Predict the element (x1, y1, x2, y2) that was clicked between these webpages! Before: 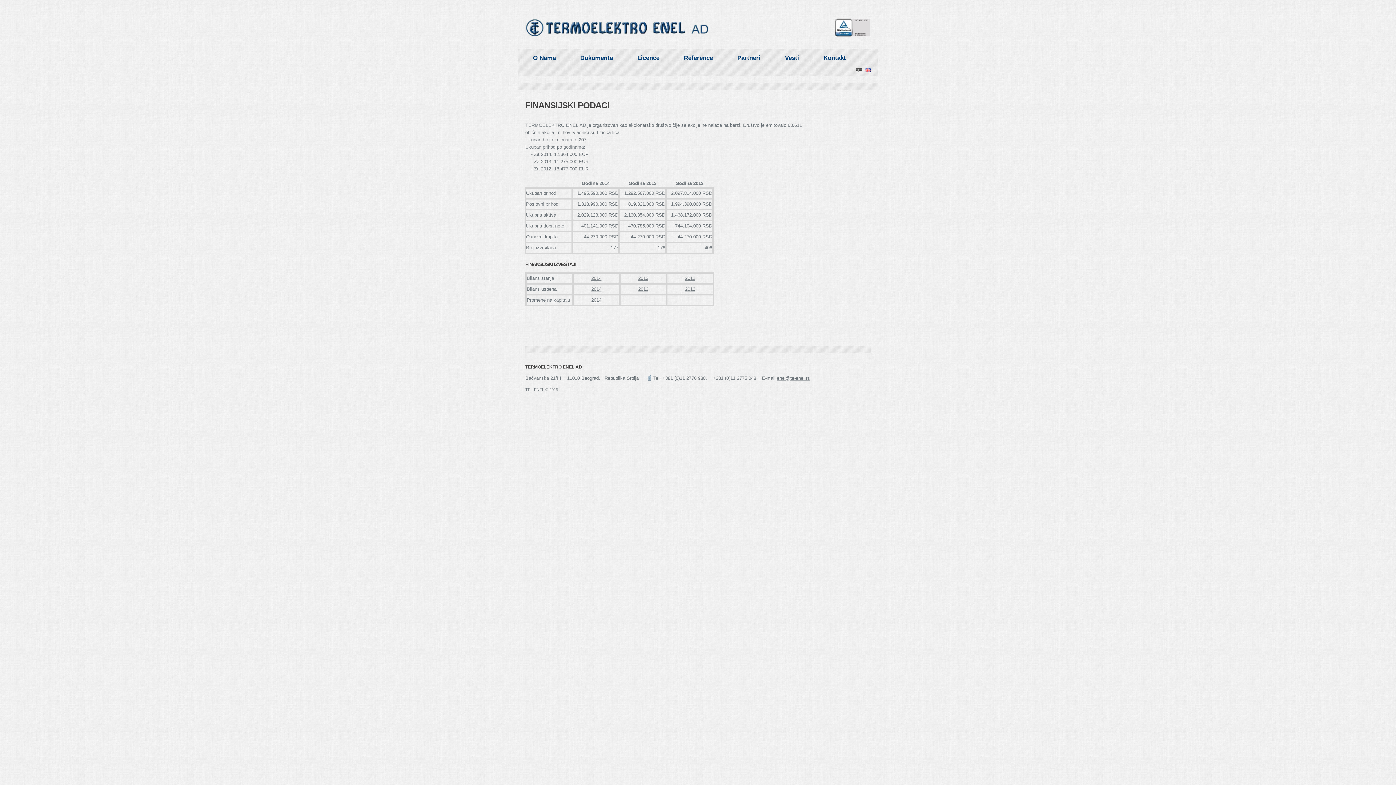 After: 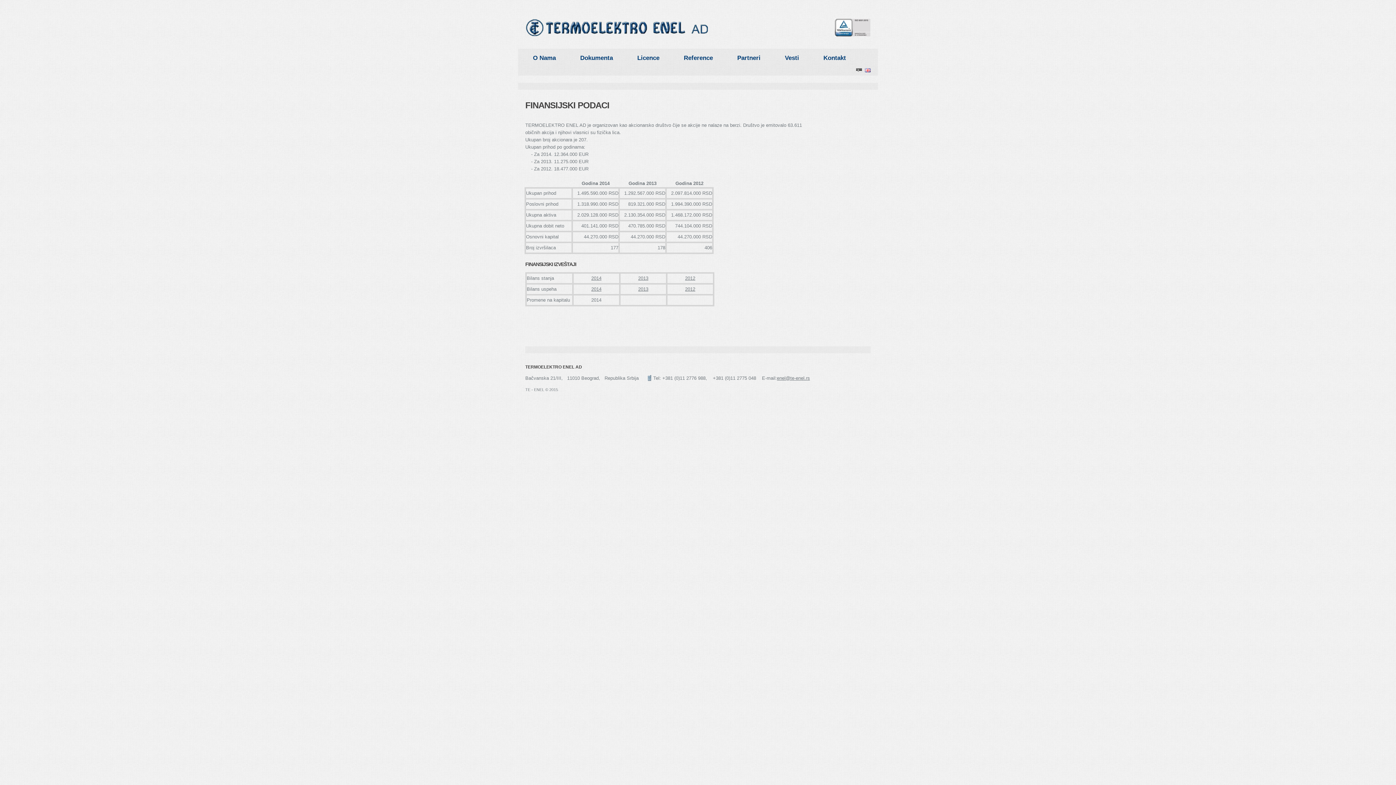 Action: label: 2014 bbox: (591, 297, 601, 302)